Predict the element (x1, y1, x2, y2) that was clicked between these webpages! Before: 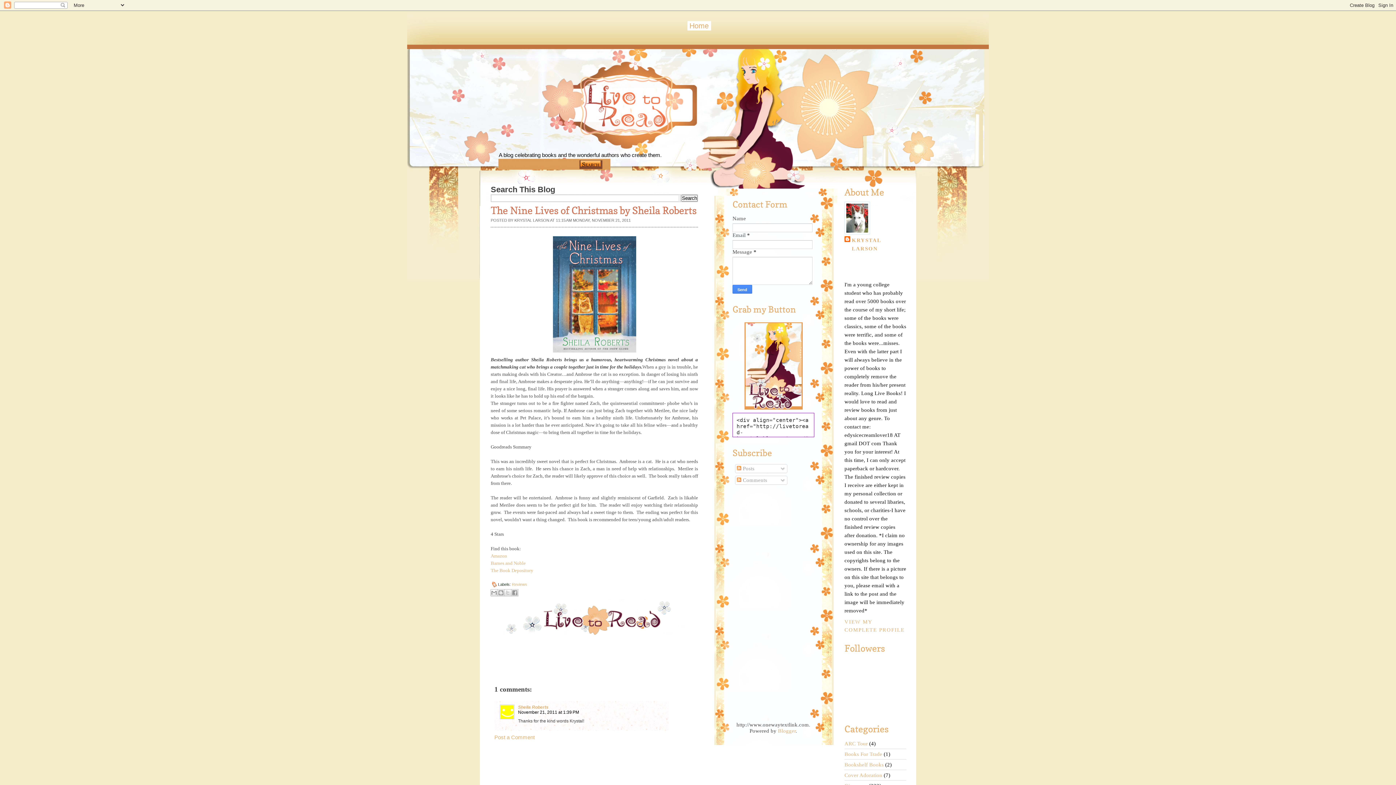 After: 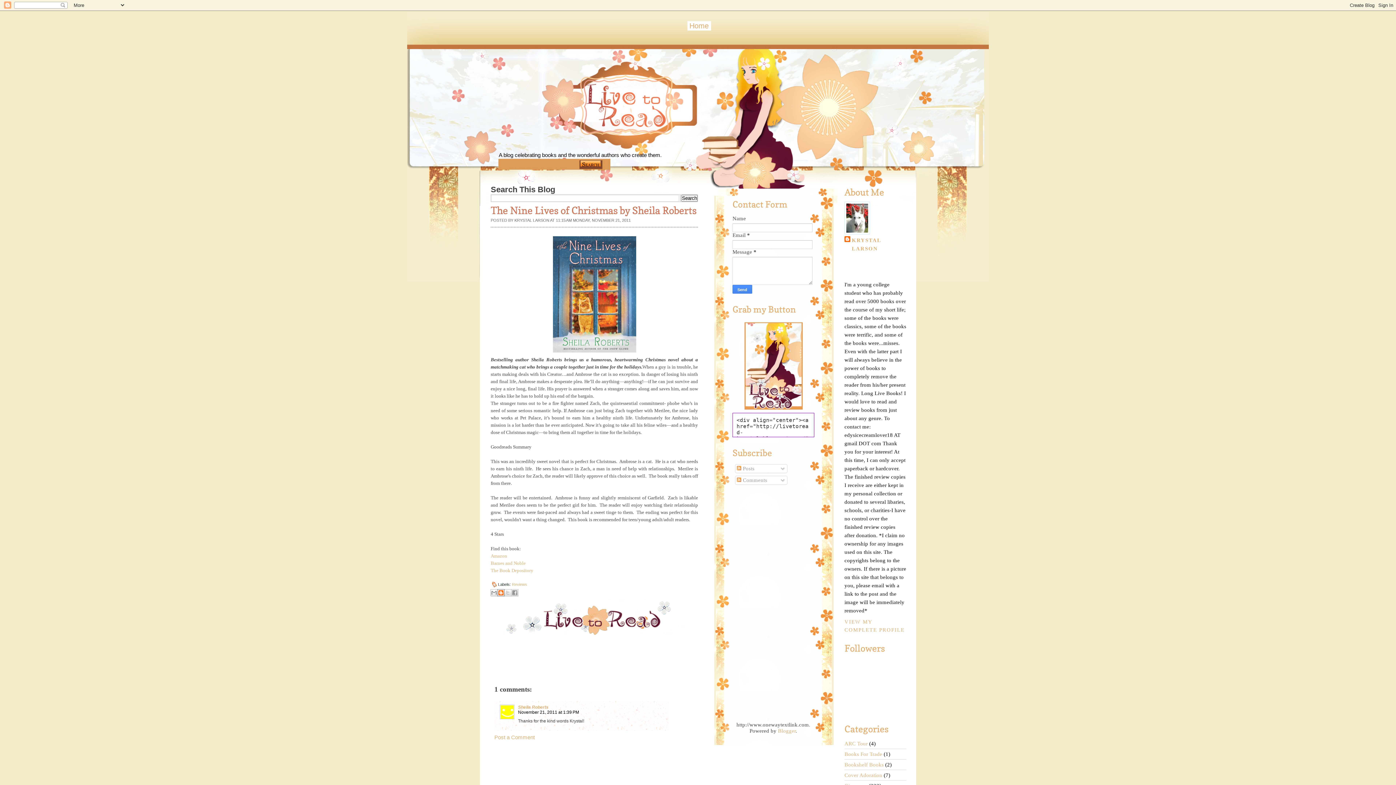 Action: bbox: (497, 589, 504, 596) label: BlogThis!